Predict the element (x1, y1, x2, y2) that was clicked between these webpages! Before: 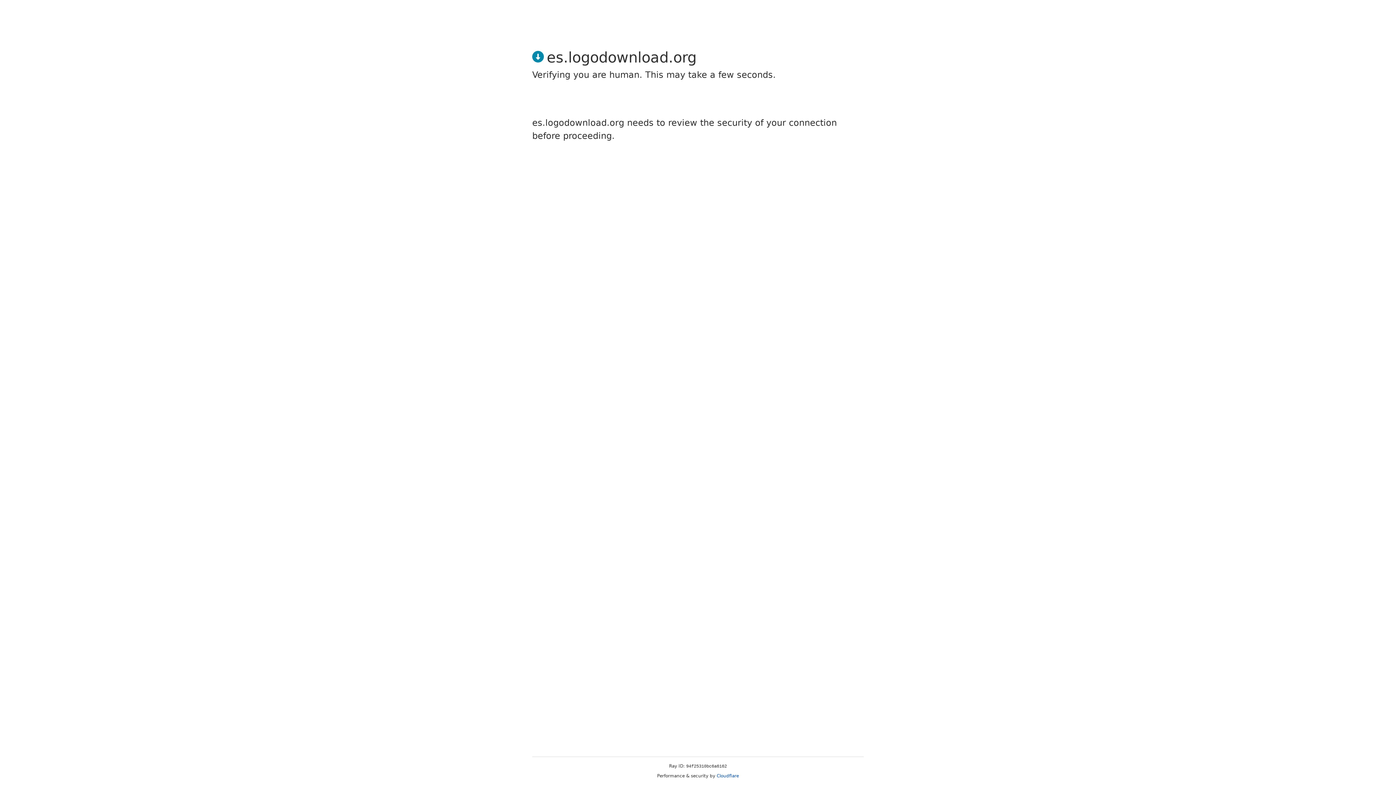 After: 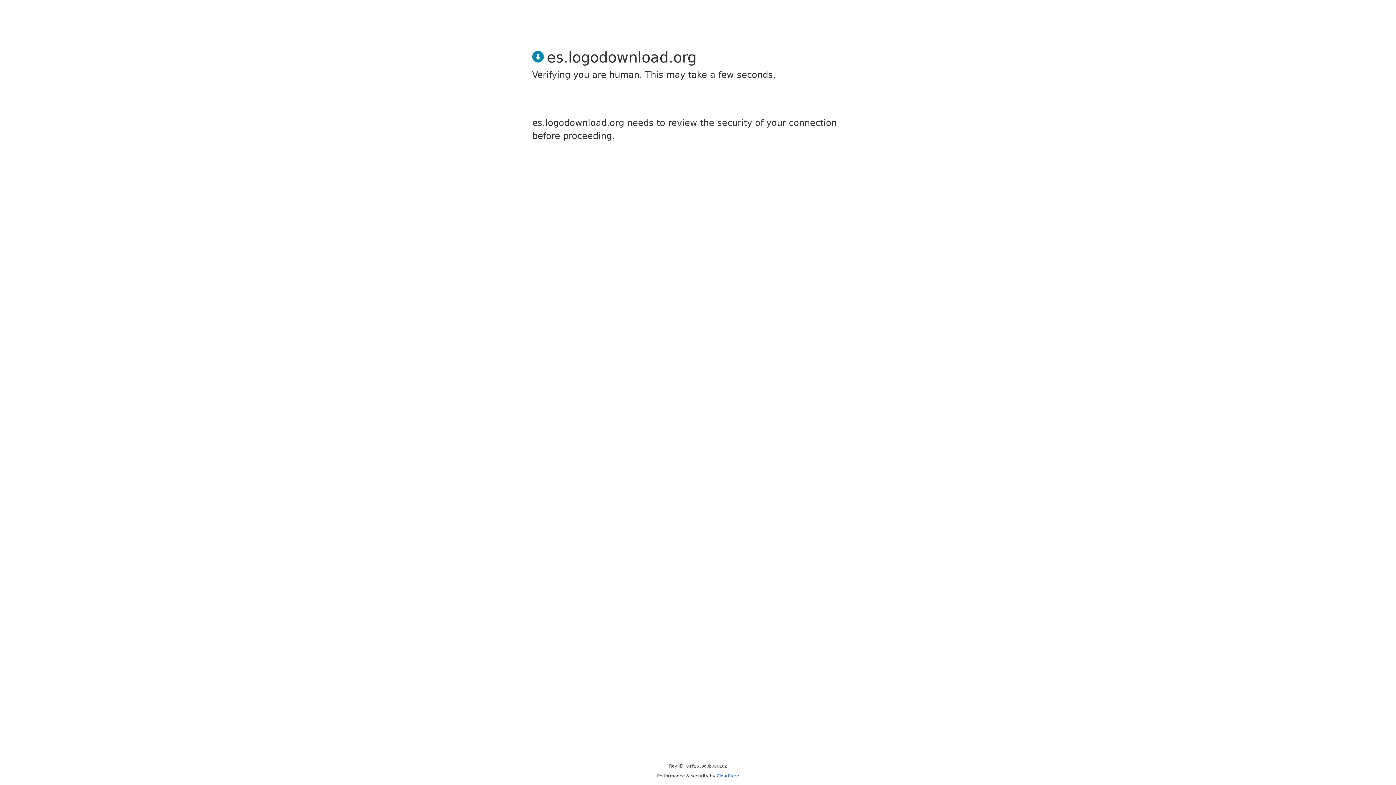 Action: bbox: (716, 773, 739, 778) label: Cloudflare